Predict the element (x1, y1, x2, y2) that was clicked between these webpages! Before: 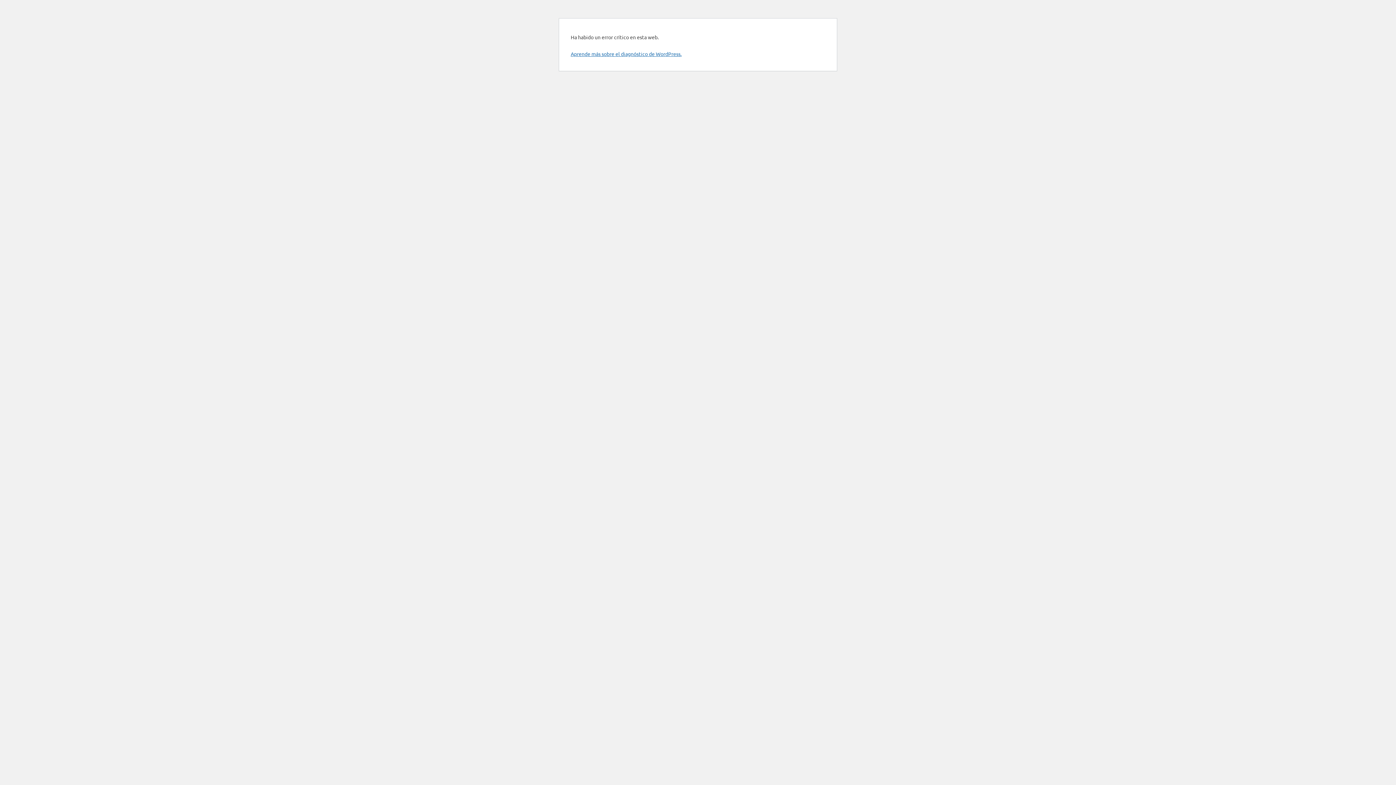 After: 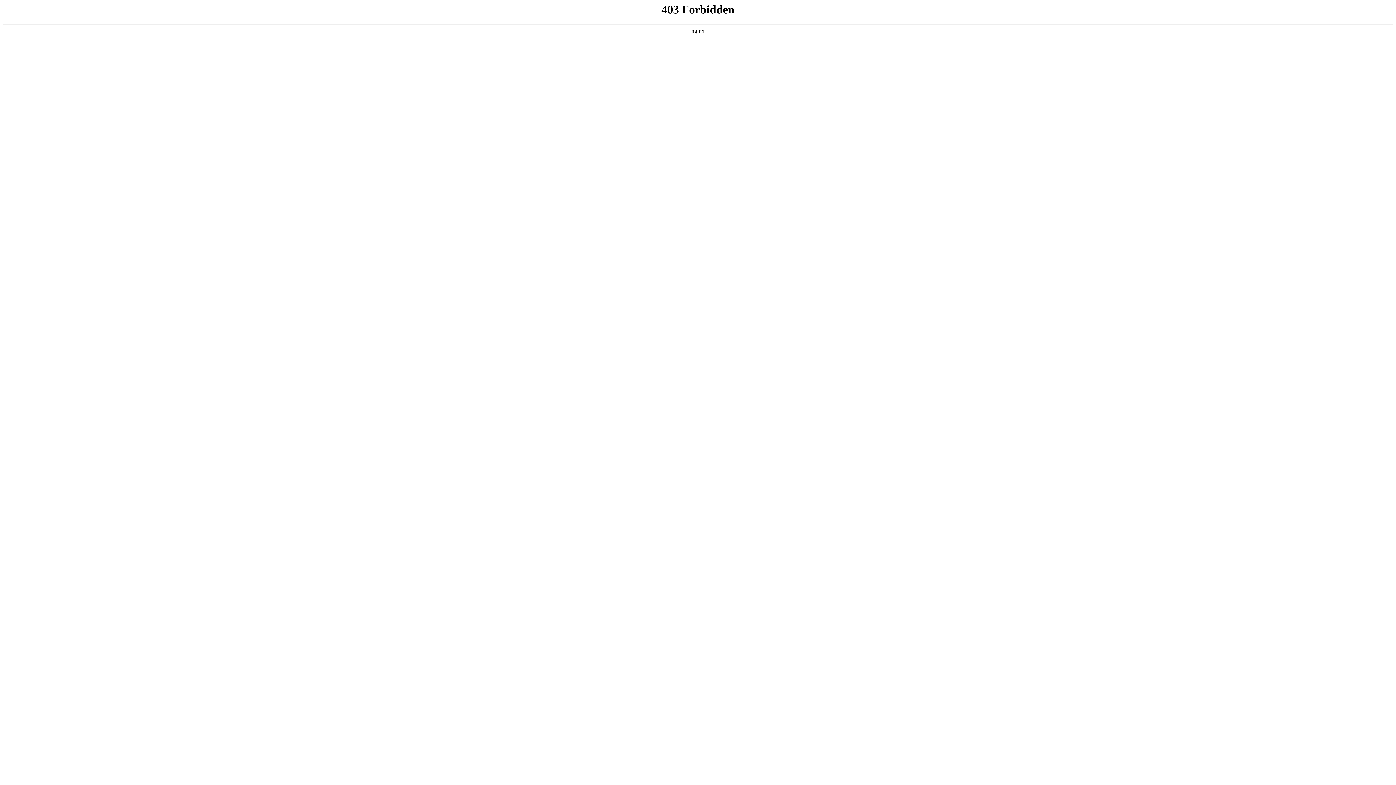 Action: bbox: (570, 50, 681, 57) label: Aprende más sobre el diagnóstico de WordPress.